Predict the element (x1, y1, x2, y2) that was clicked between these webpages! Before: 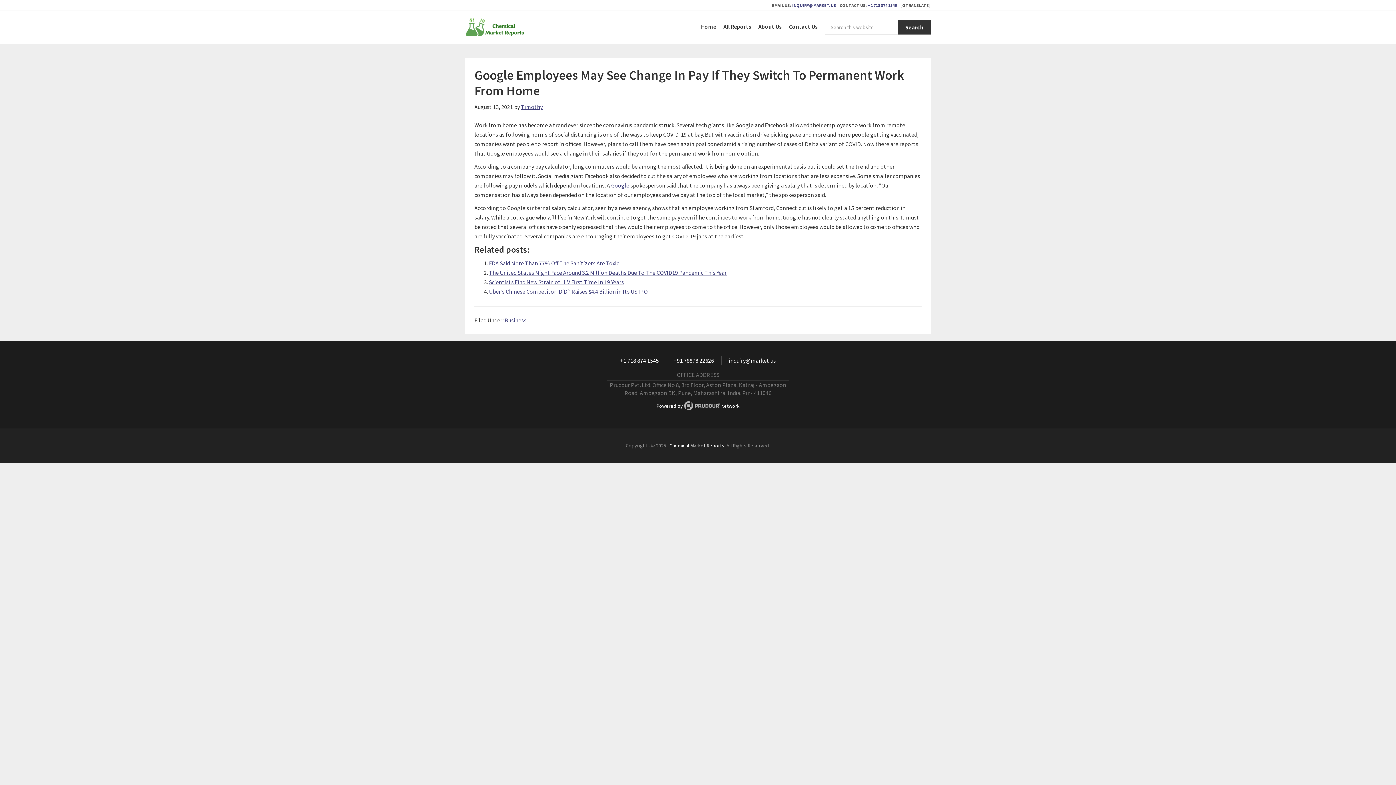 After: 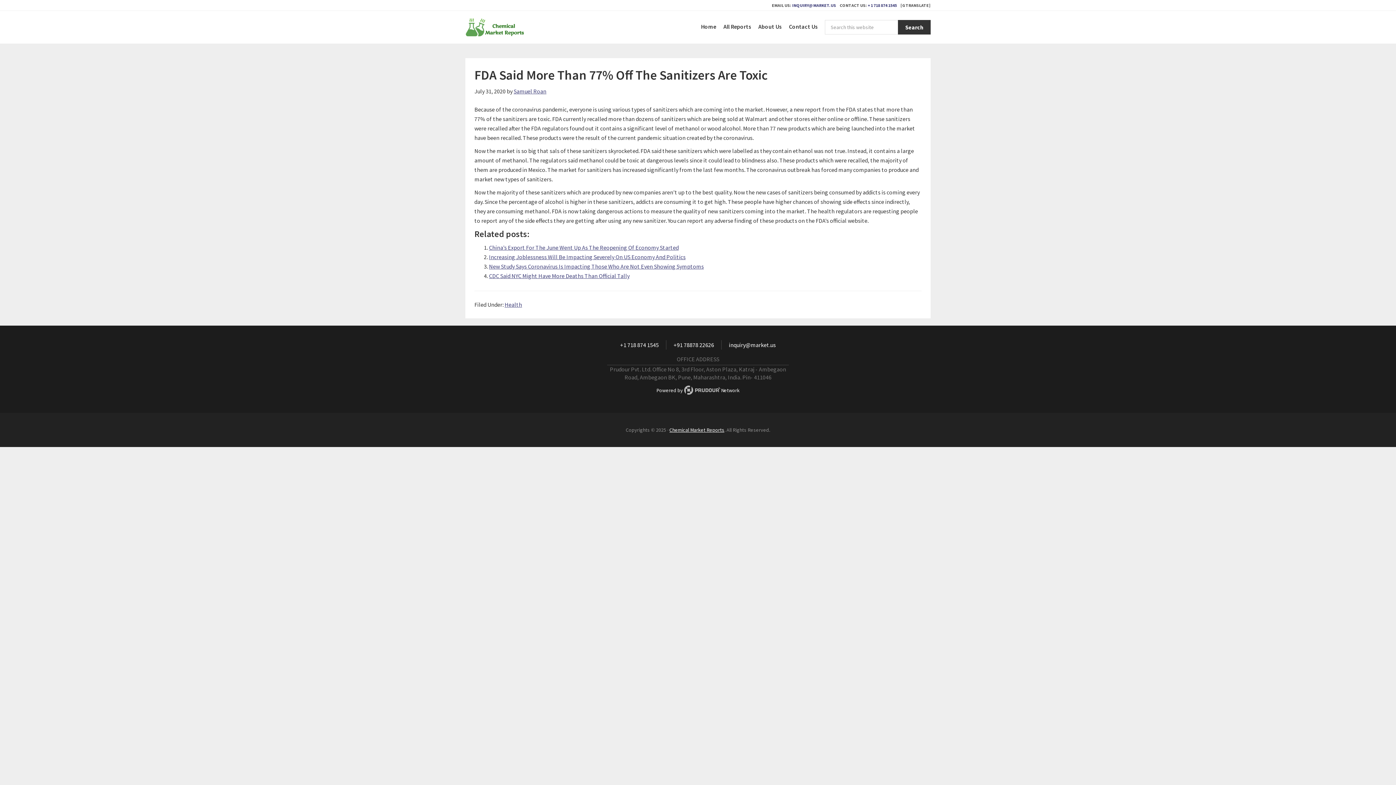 Action: label: FDA Said More Than 77% Off The Sanitizers Are Toxic bbox: (489, 259, 619, 266)